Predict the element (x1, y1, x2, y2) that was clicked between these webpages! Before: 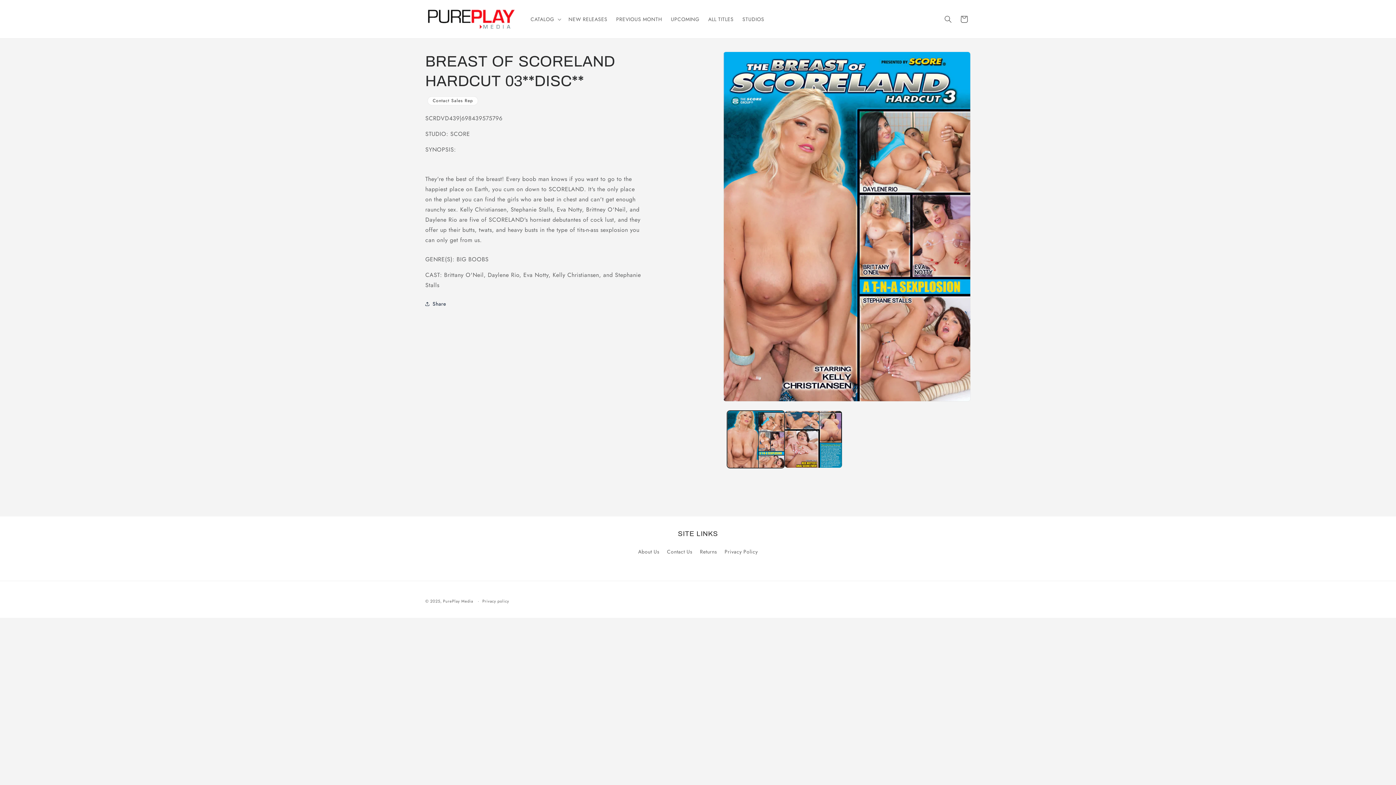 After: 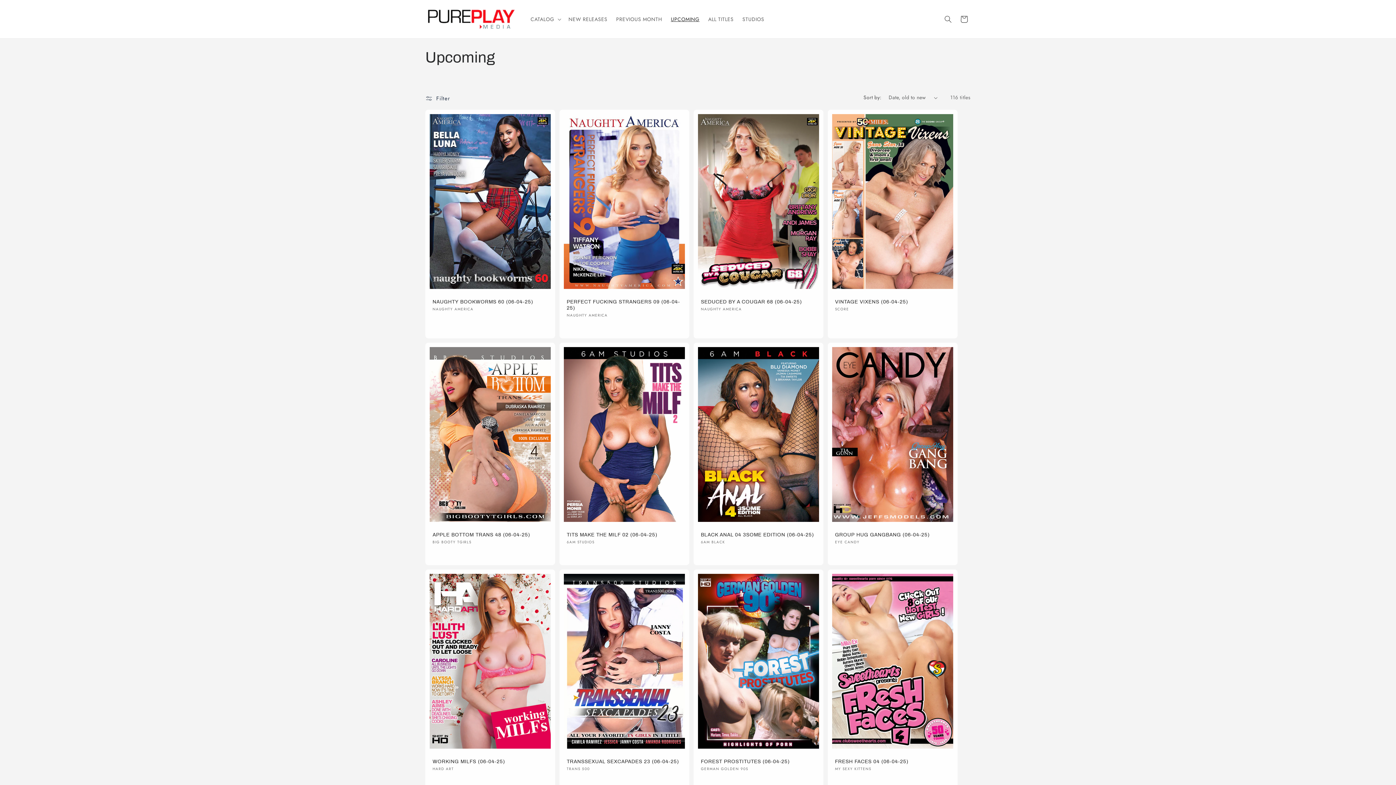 Action: label: UPCOMING bbox: (666, 11, 704, 26)